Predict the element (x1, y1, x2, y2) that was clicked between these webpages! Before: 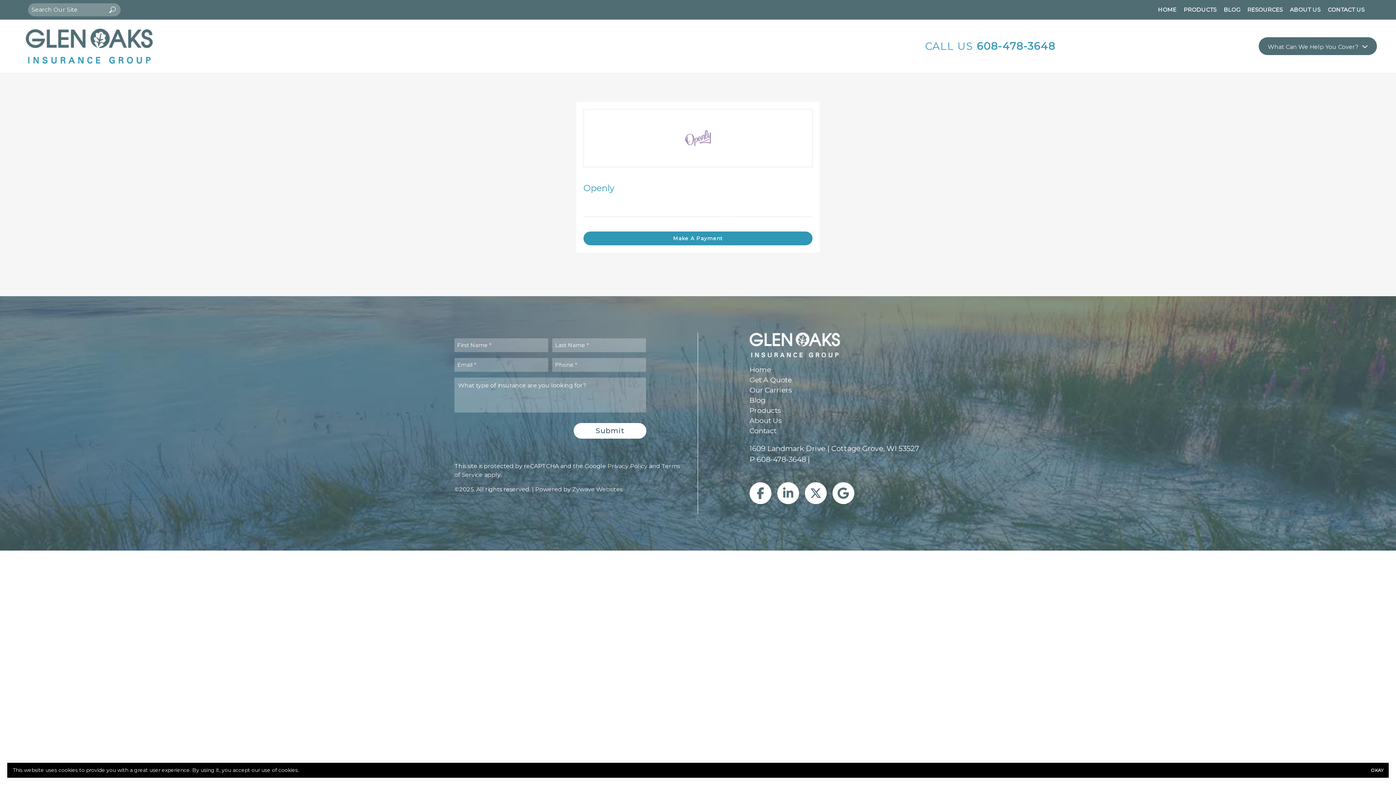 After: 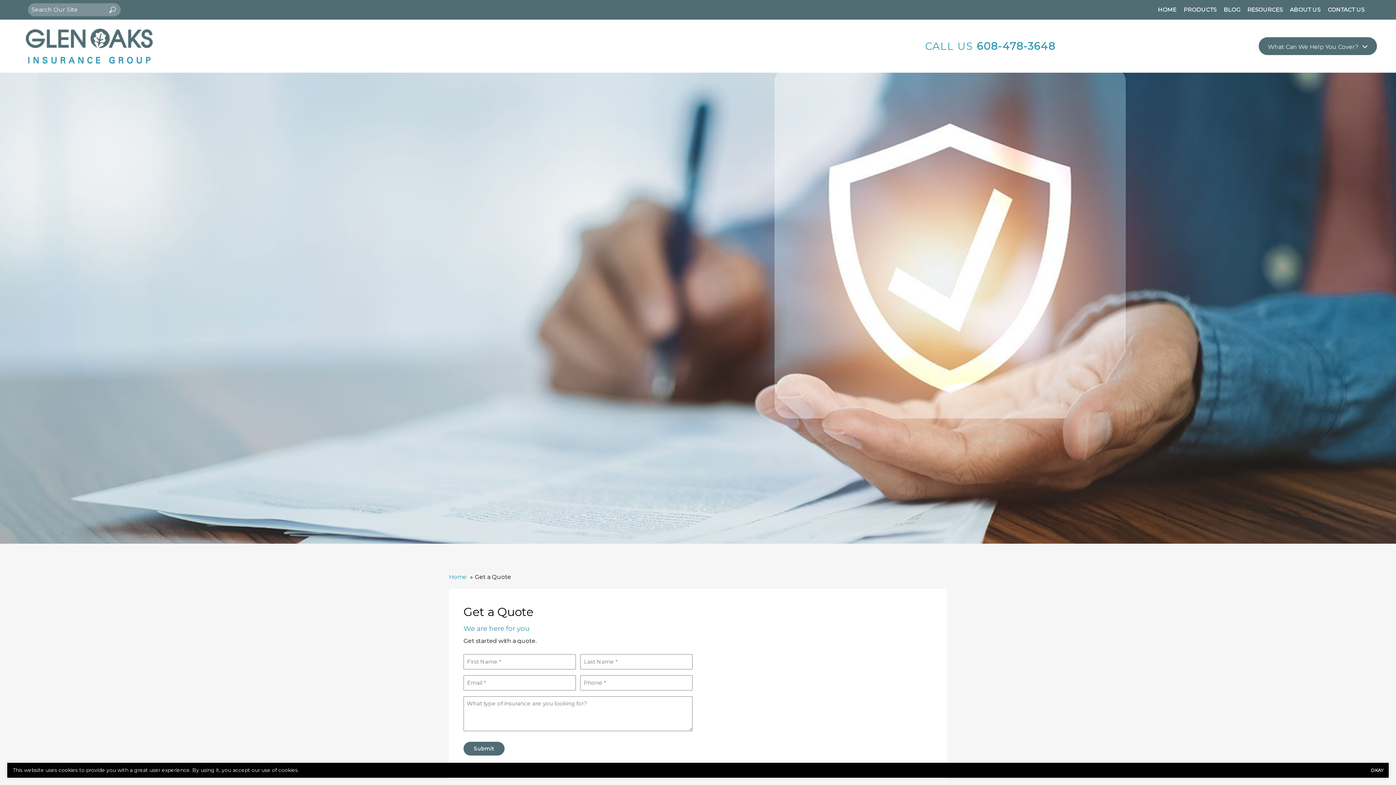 Action: bbox: (749, 374, 941, 385) label: Get A Quote